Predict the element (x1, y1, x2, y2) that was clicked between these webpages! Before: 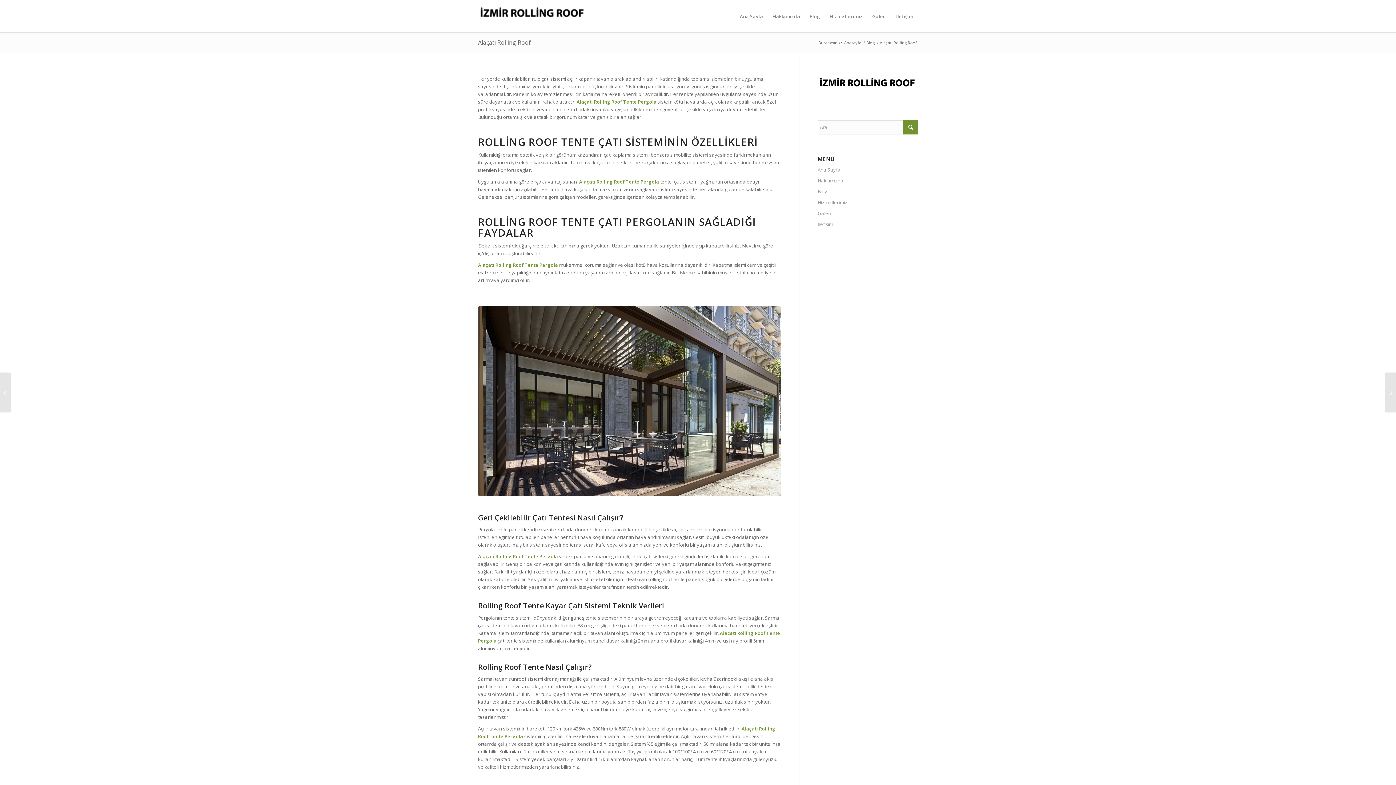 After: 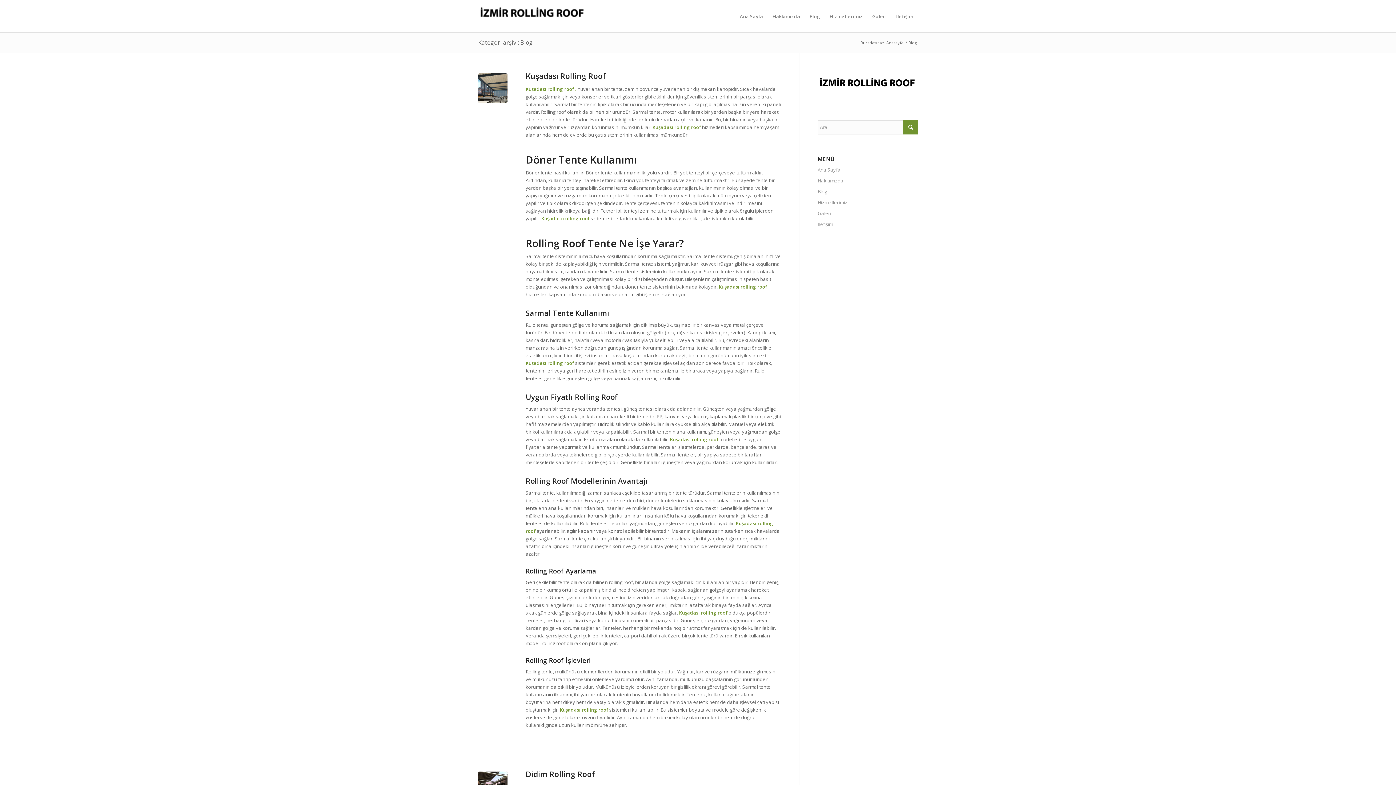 Action: label: Blog bbox: (865, 40, 876, 45)